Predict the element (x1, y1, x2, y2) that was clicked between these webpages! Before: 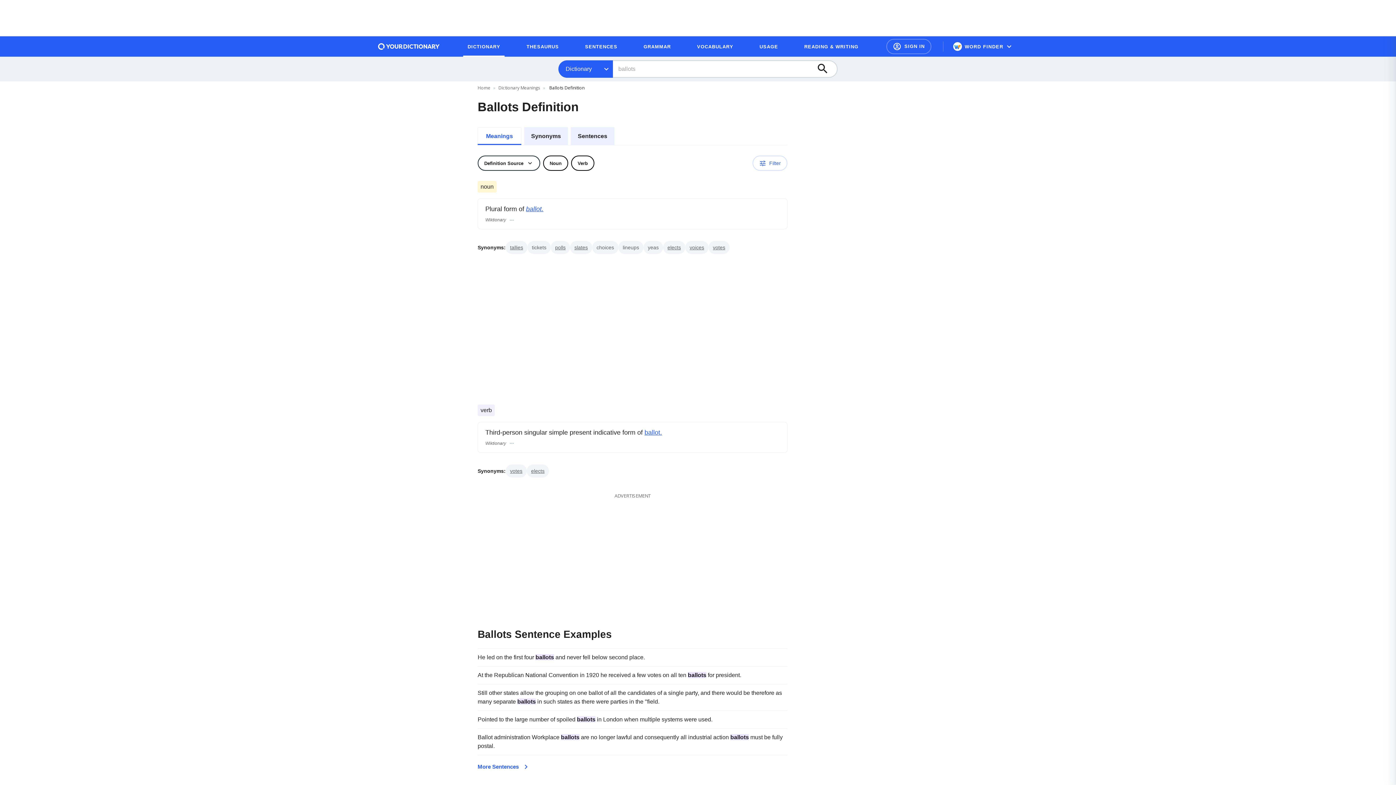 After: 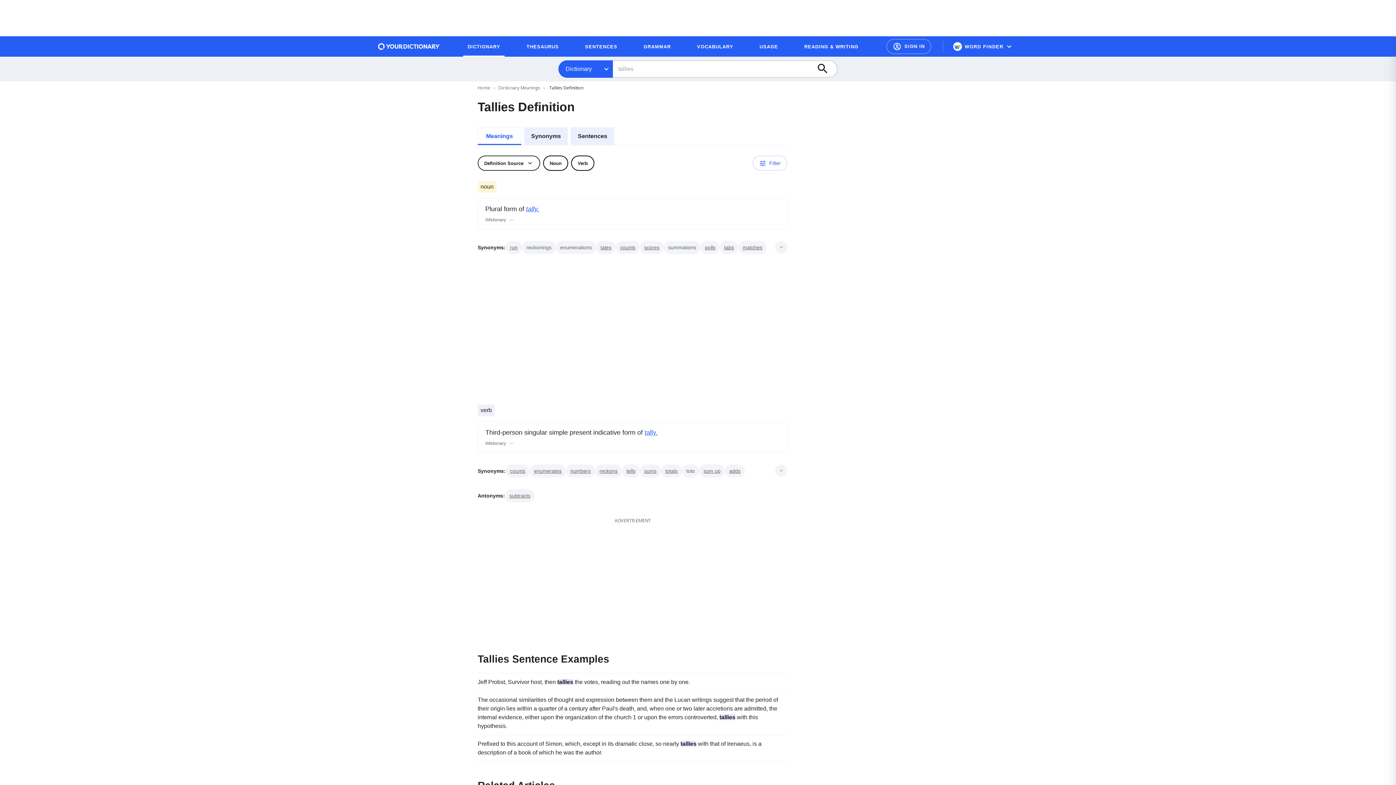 Action: bbox: (510, 244, 523, 250) label: tallies